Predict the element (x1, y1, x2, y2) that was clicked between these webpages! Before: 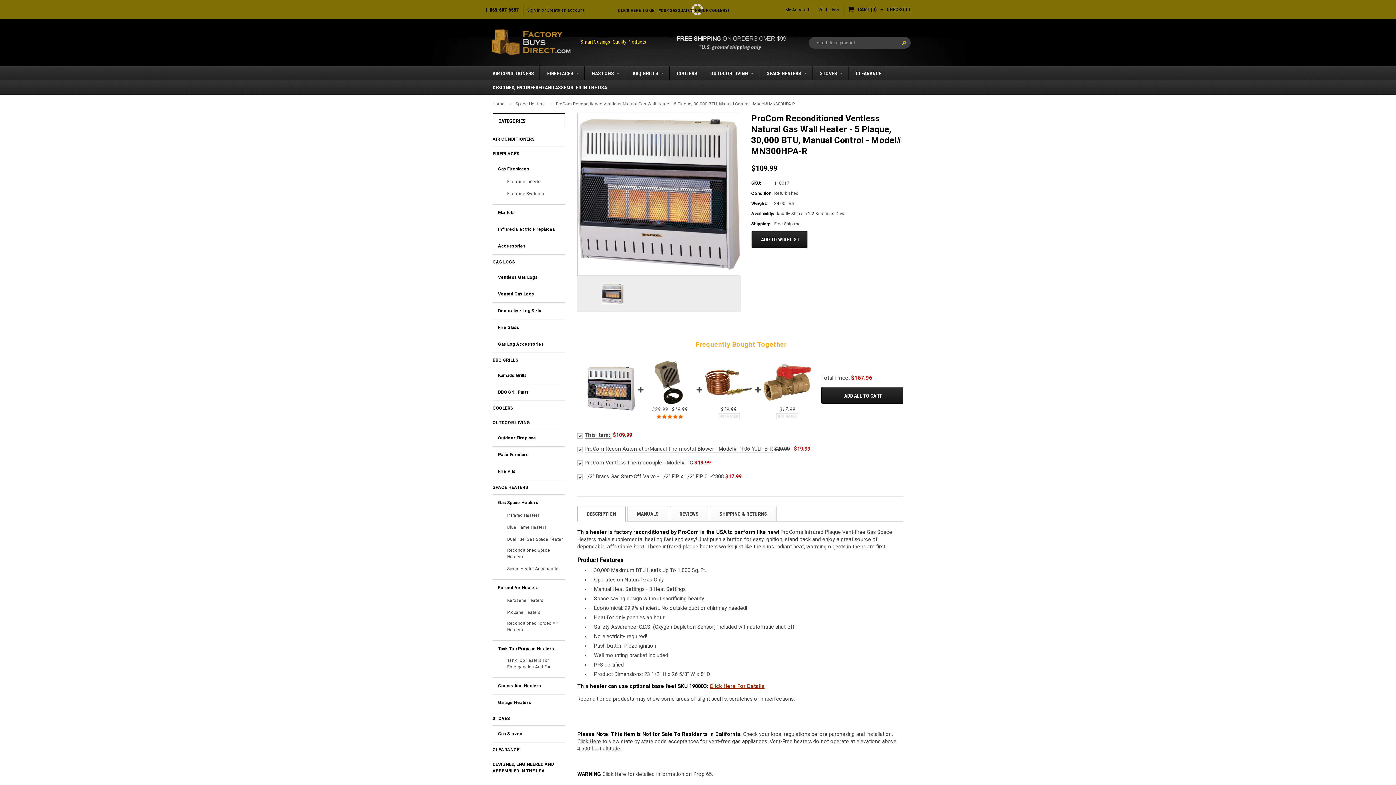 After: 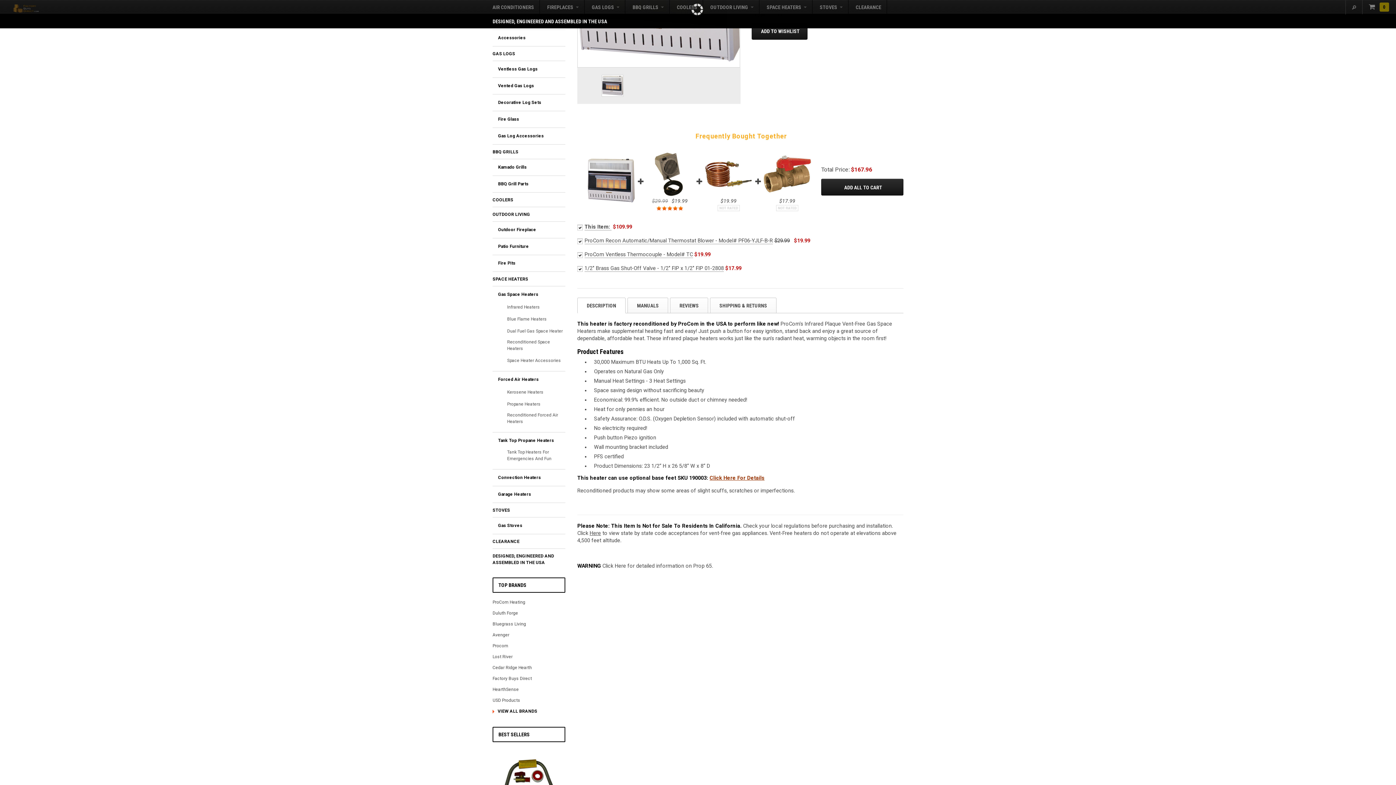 Action: bbox: (587, 385, 634, 391)